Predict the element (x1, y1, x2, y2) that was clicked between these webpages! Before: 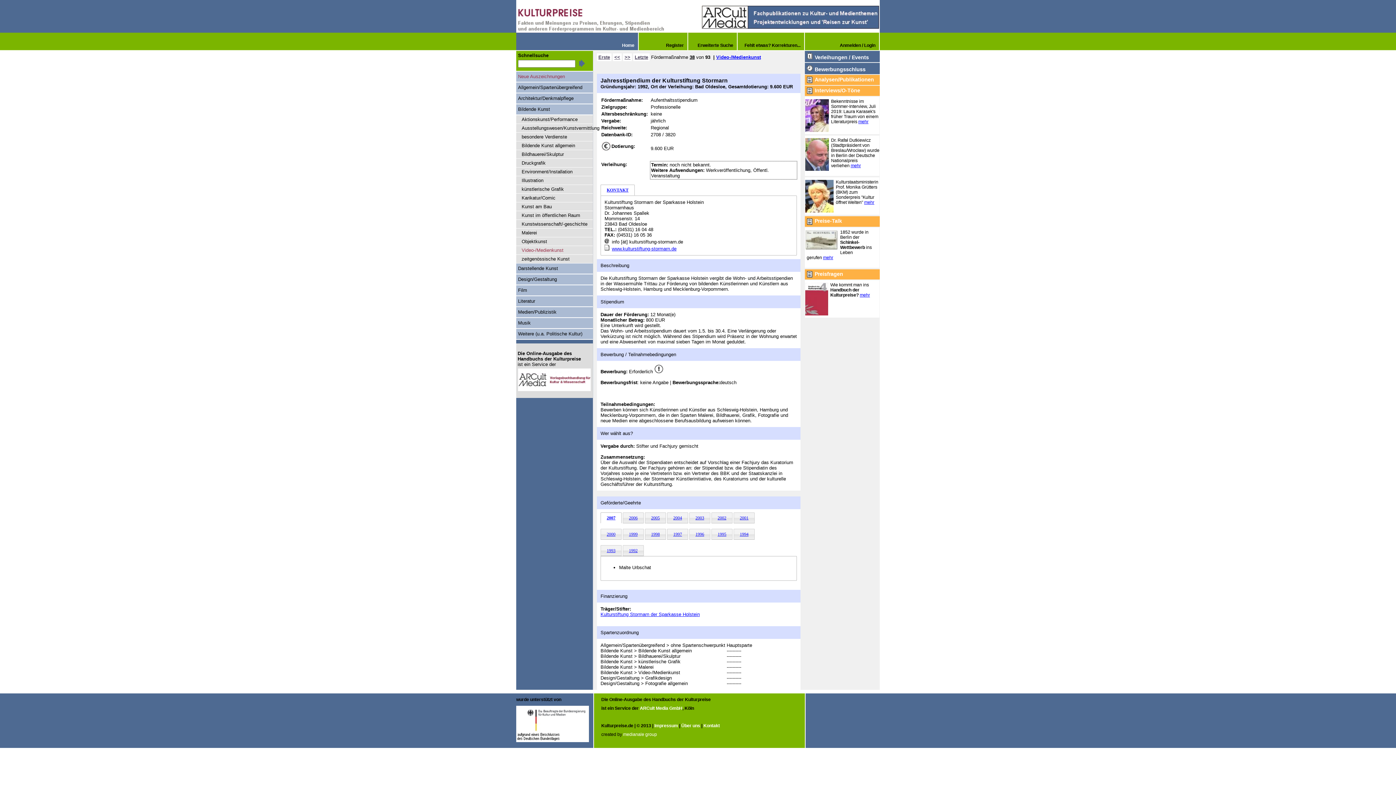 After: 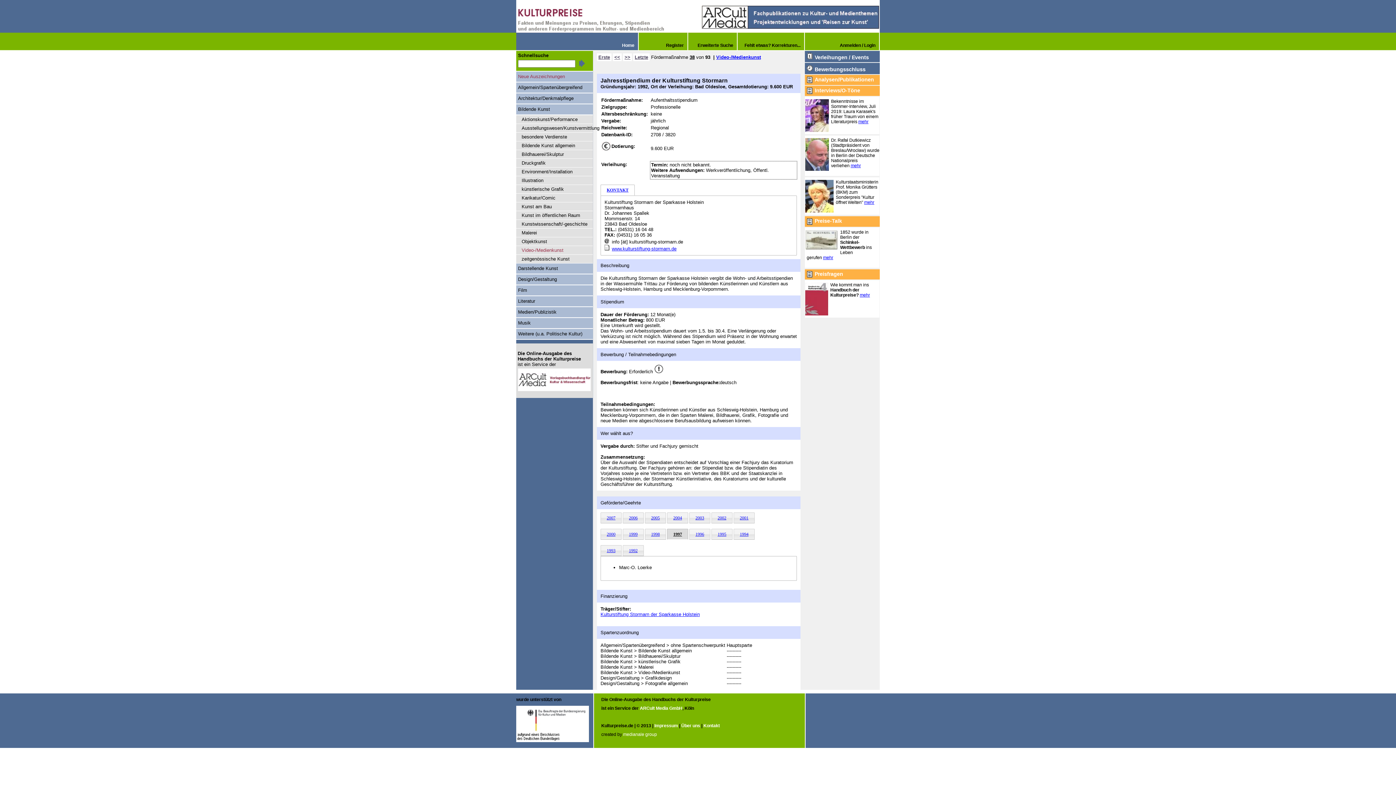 Action: label: 1997 bbox: (667, 529, 688, 540)